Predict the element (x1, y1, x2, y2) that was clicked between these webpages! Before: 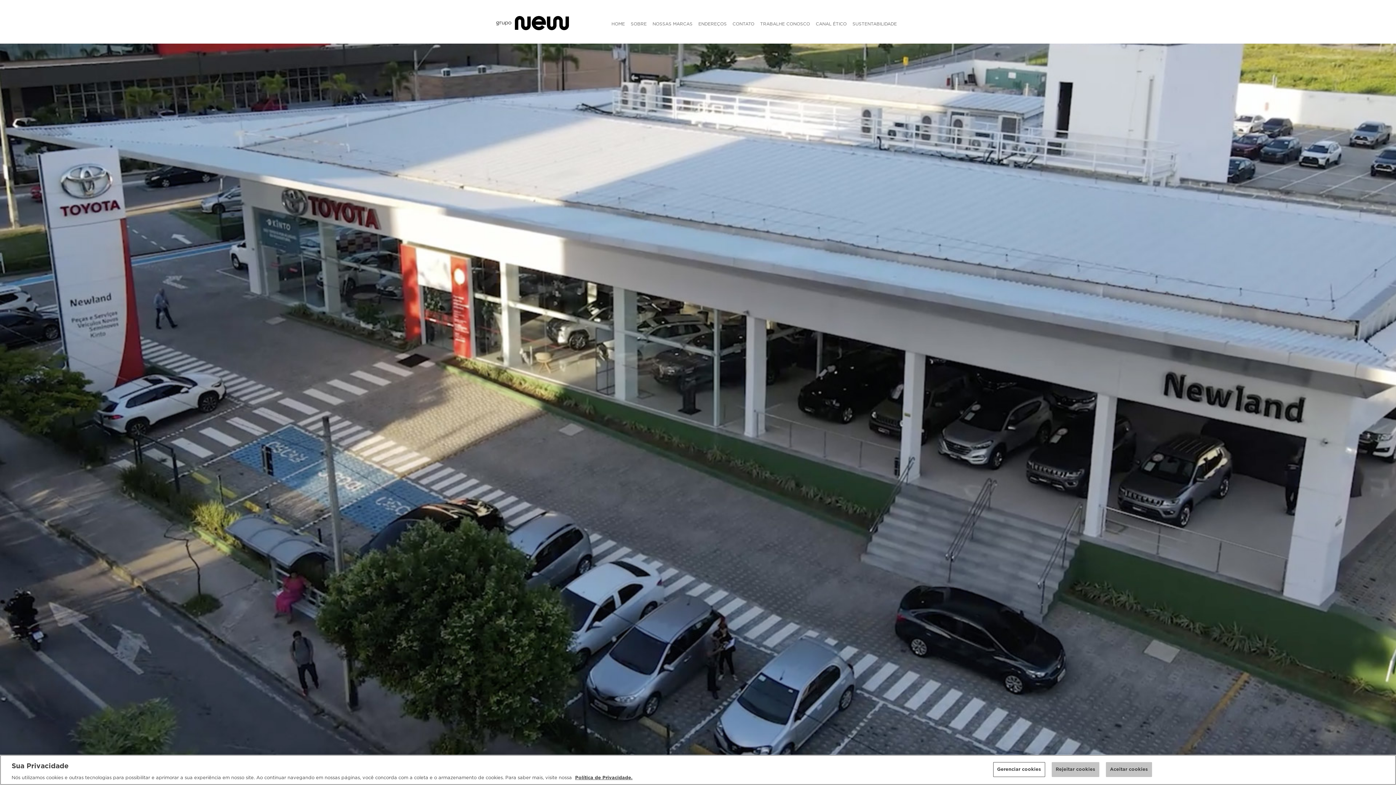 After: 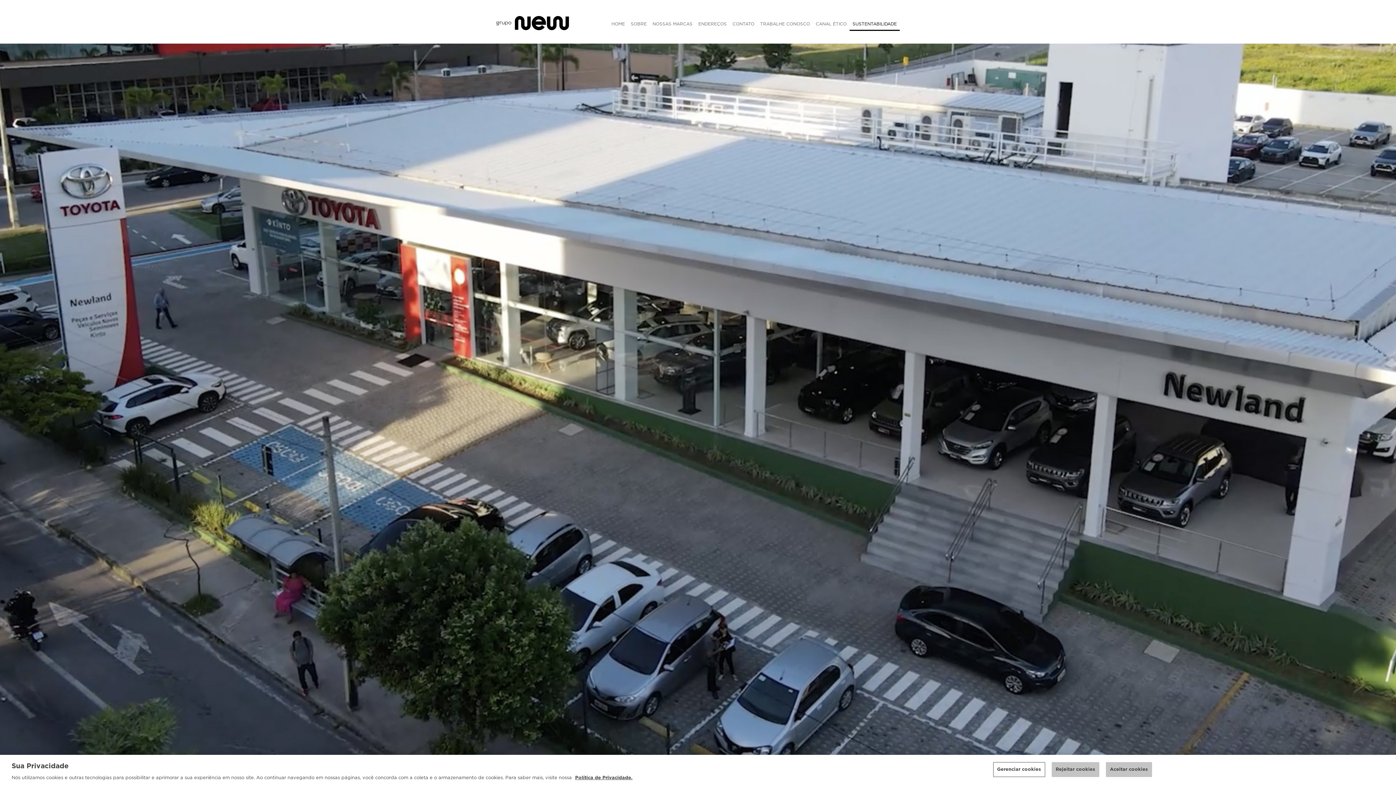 Action: bbox: (849, 17, 900, 30) label: SUSTENTABILIDADE